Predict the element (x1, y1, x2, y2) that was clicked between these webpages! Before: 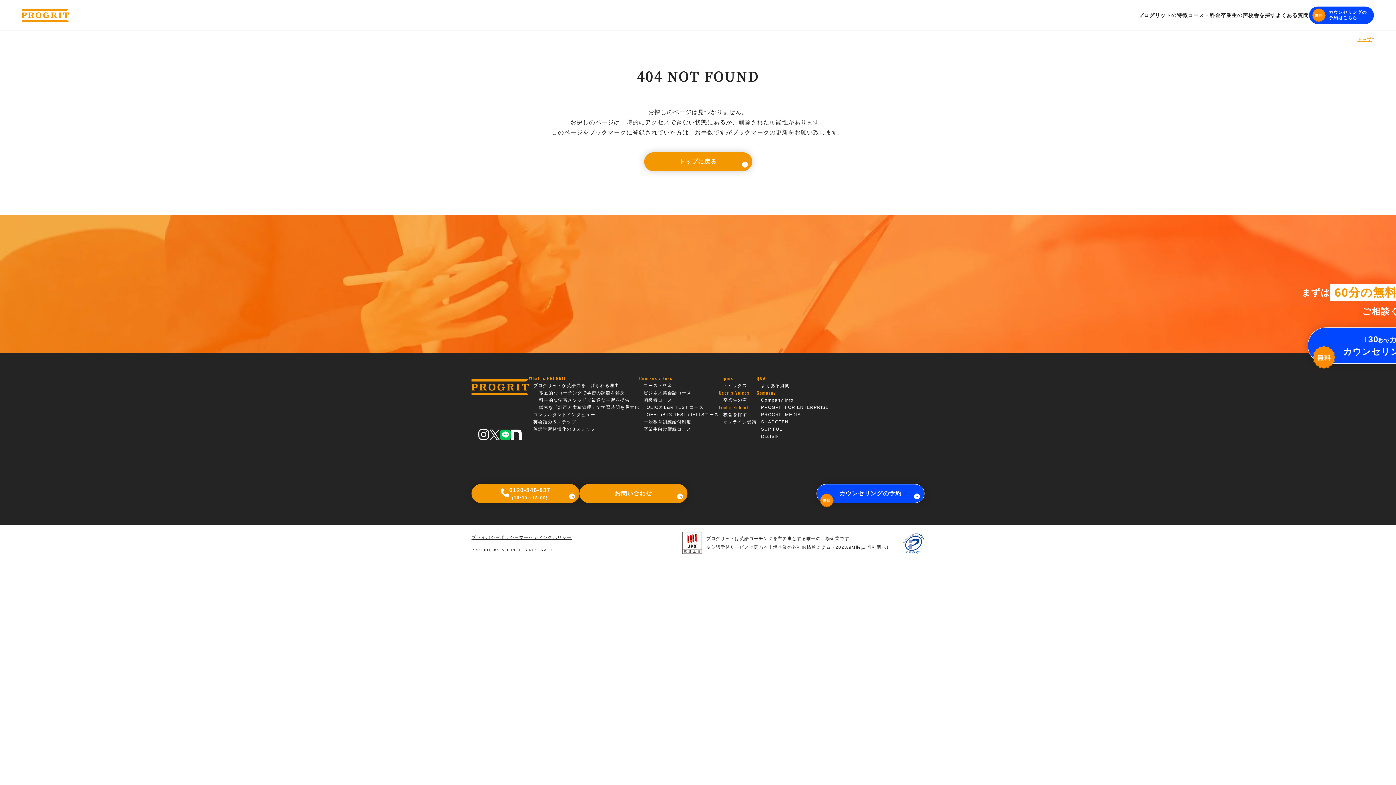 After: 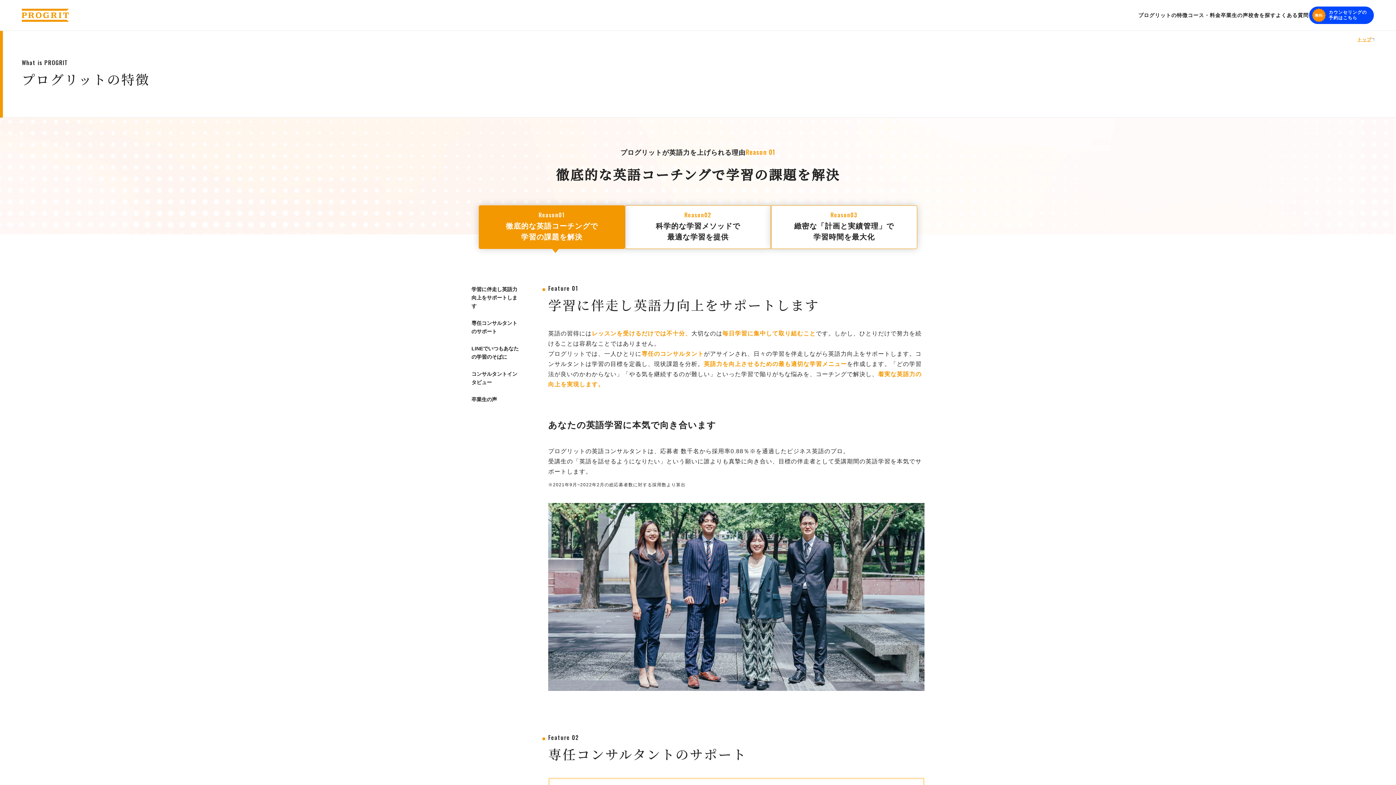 Action: label: 徹底的なコーチングで学習の課題を解決 bbox: (539, 390, 625, 395)